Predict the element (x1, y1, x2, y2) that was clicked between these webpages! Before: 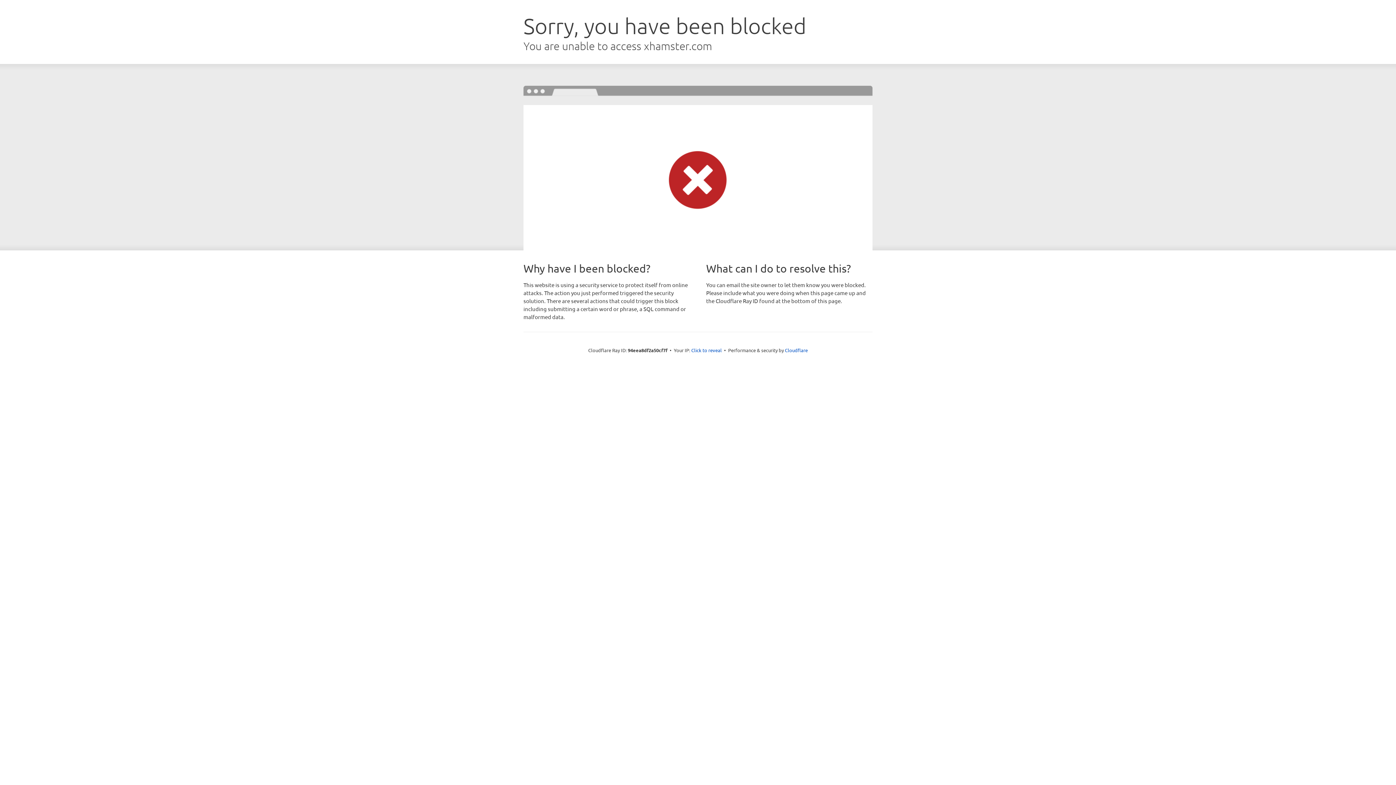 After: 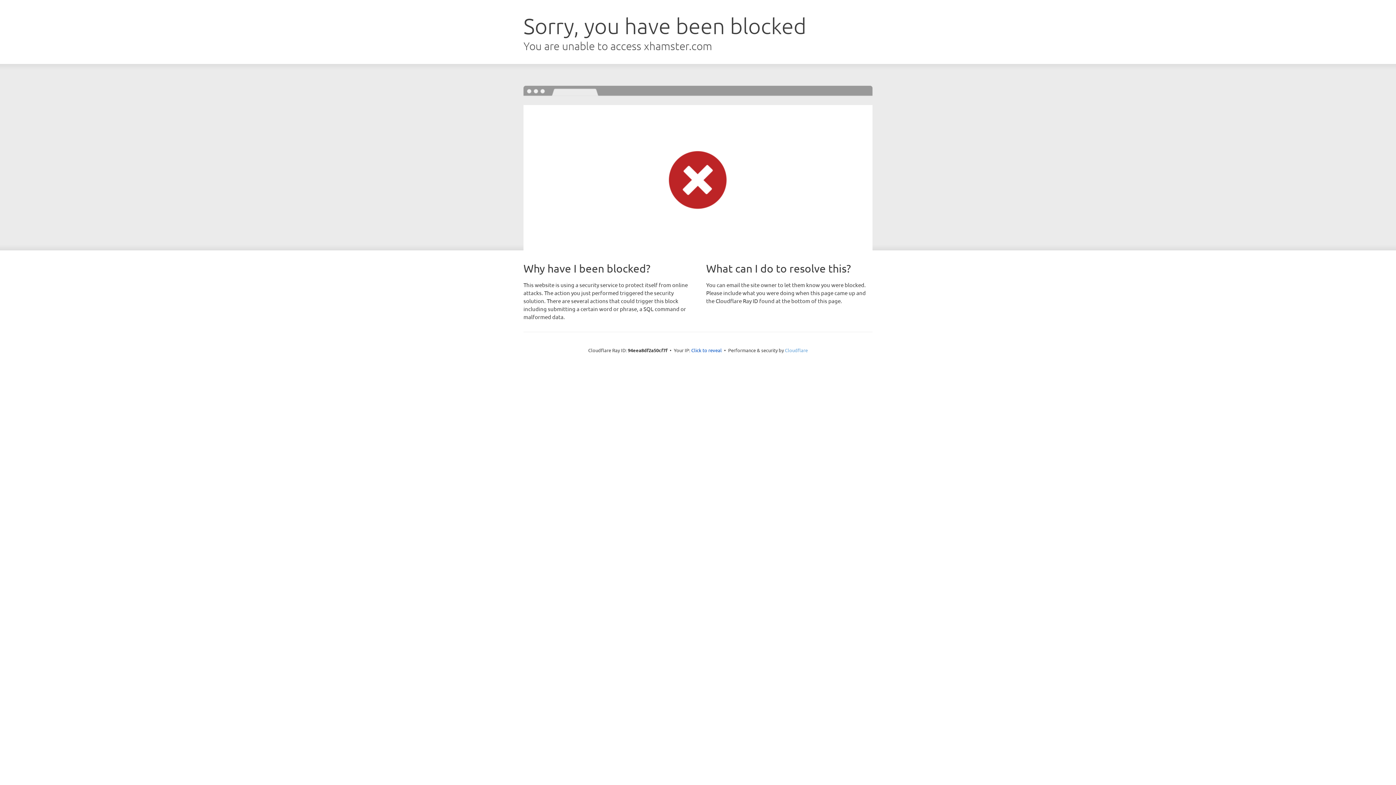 Action: bbox: (785, 347, 808, 353) label: Cloudflare